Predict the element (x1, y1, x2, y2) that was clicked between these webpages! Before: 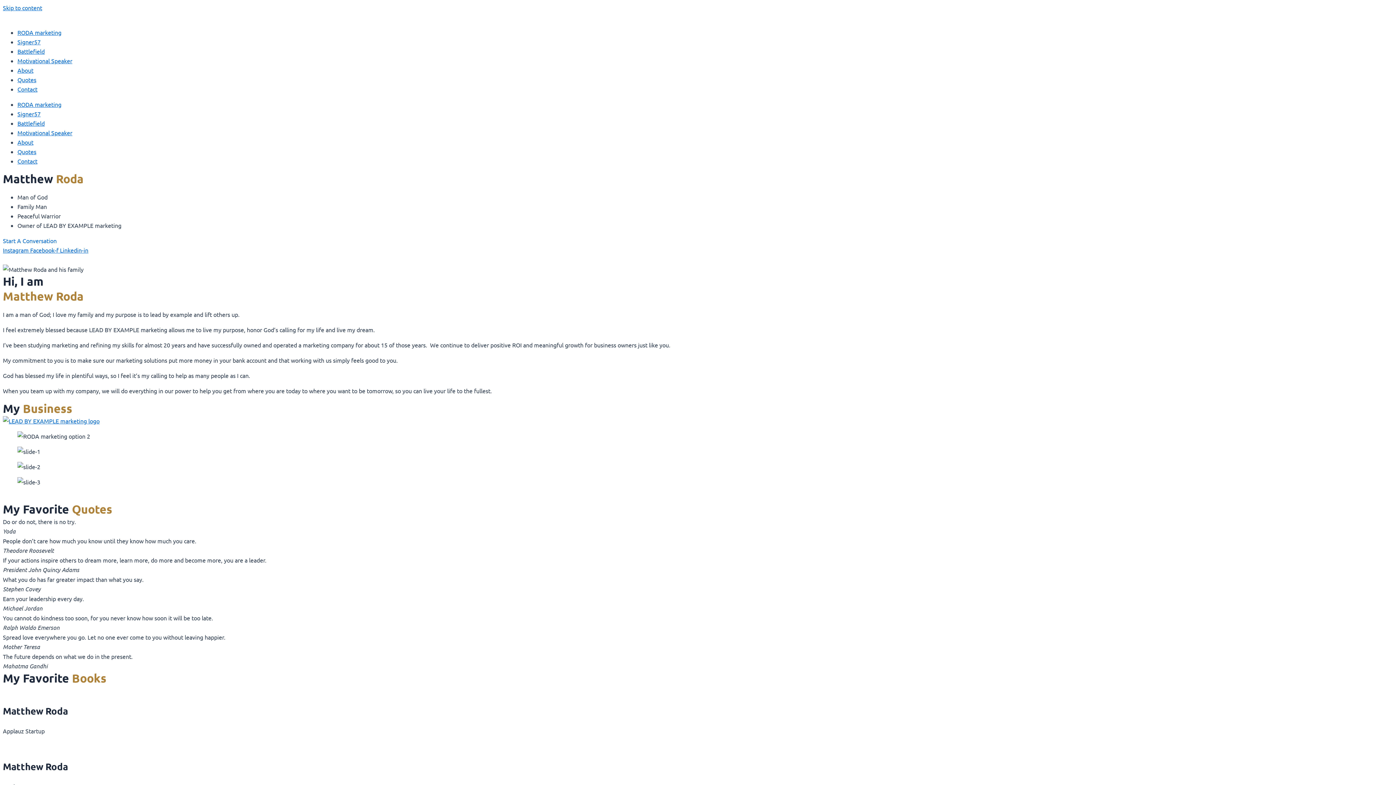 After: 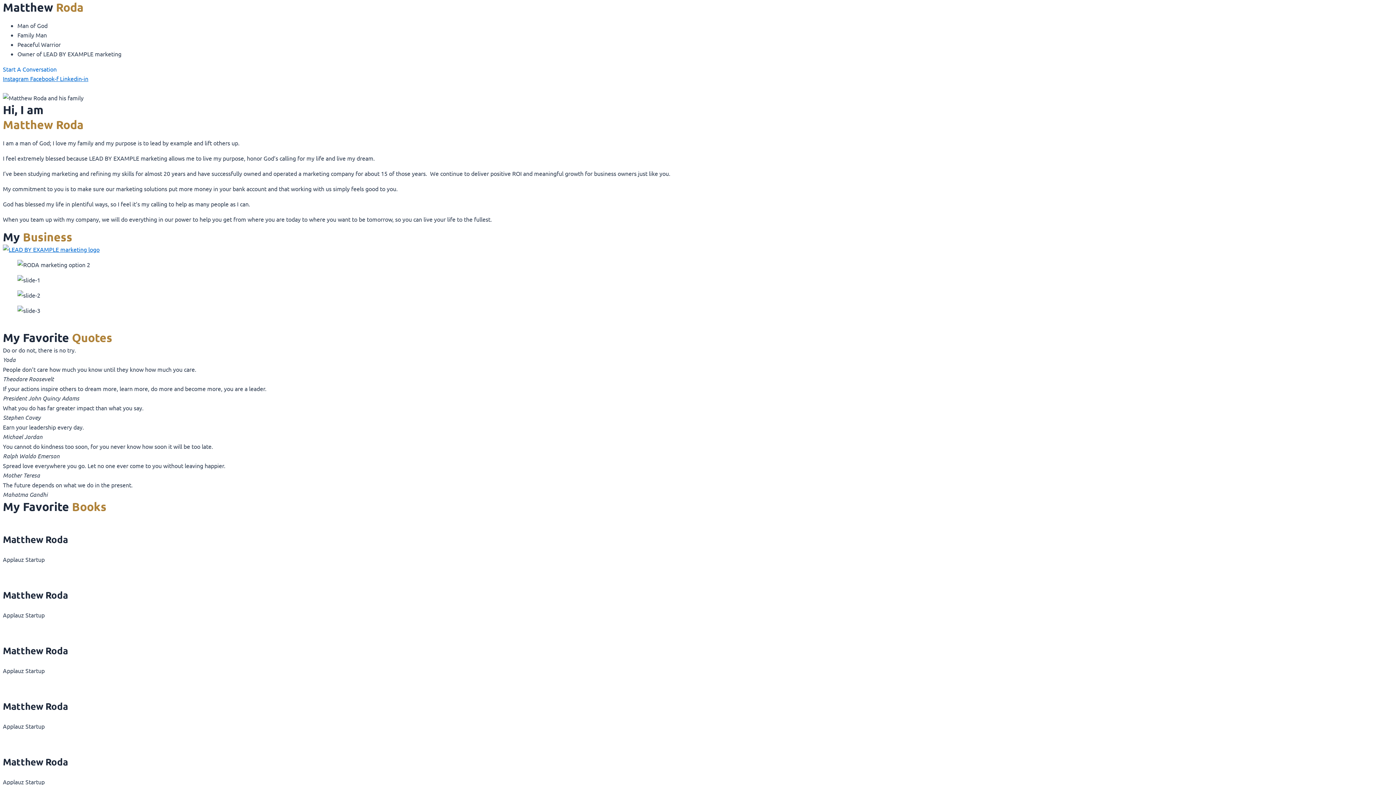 Action: label: RODA marketing bbox: (17, 100, 61, 108)